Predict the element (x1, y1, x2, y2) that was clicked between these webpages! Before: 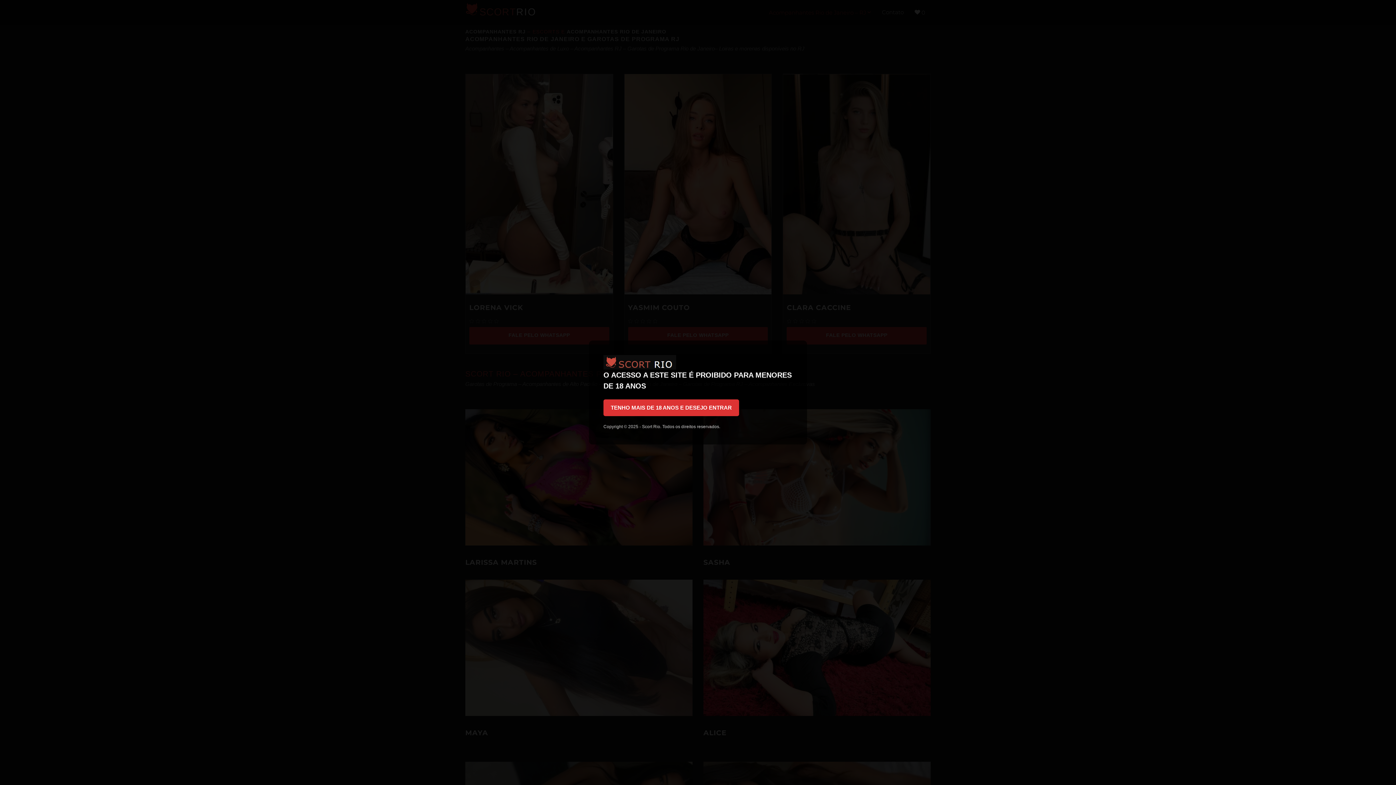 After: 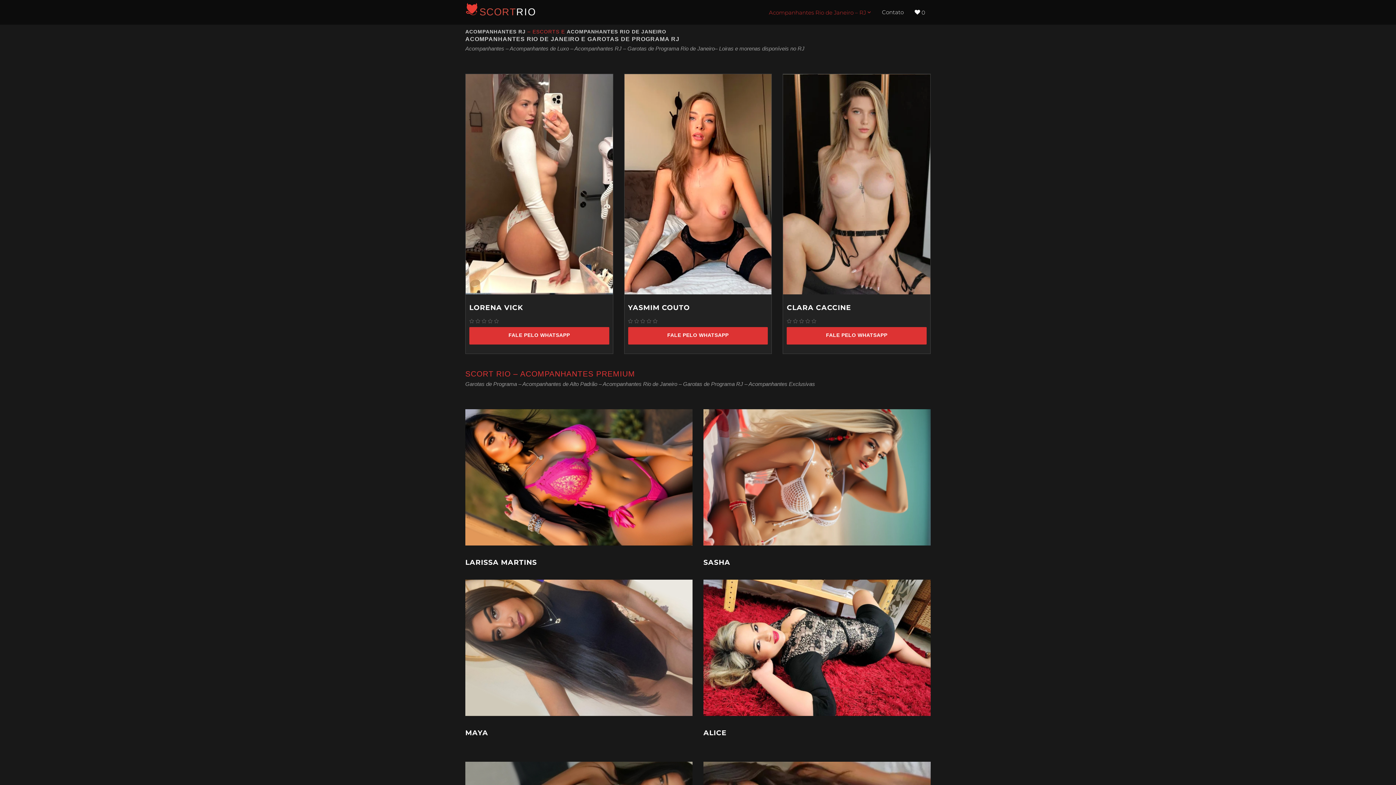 Action: label: TENHO MAIS DE 18 ANOS E DESEJO ENTRAR bbox: (603, 399, 739, 416)